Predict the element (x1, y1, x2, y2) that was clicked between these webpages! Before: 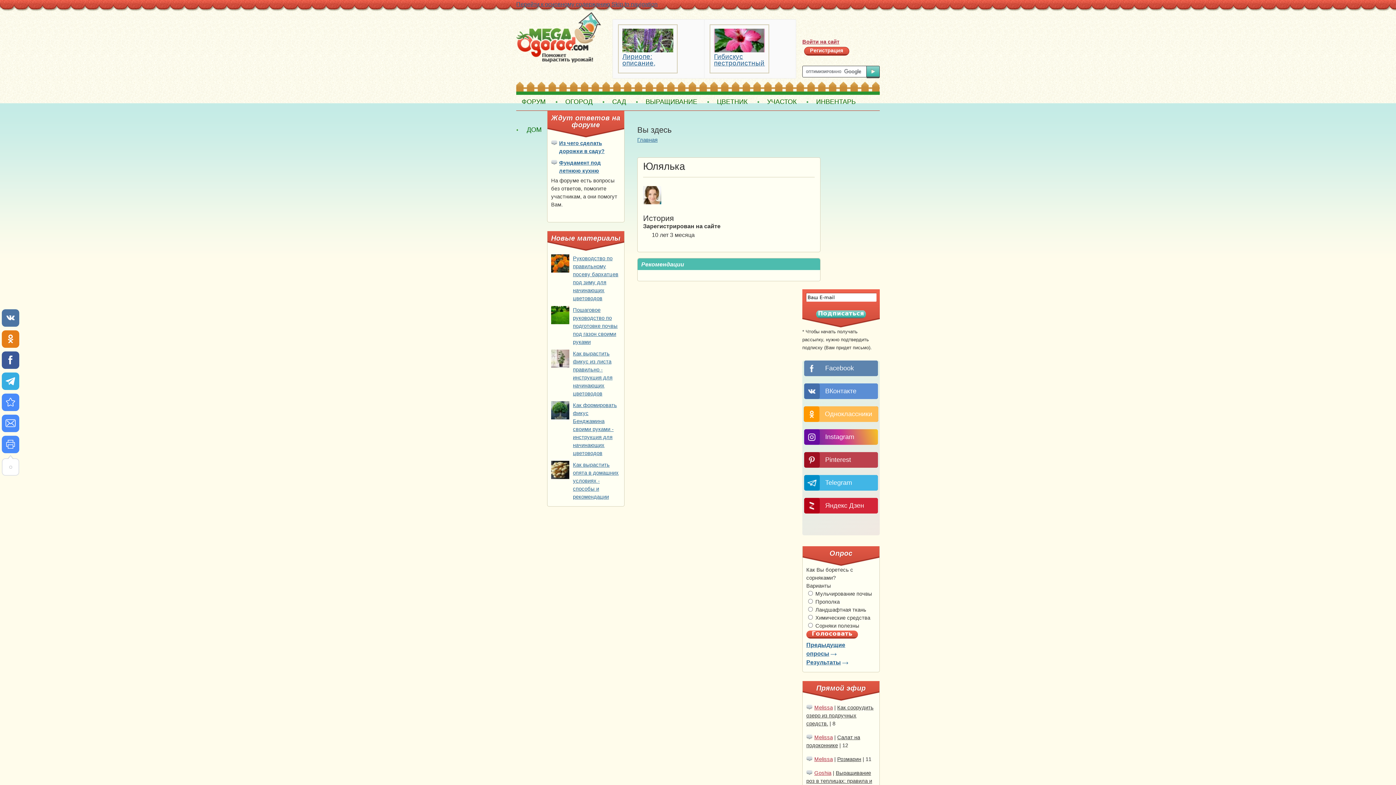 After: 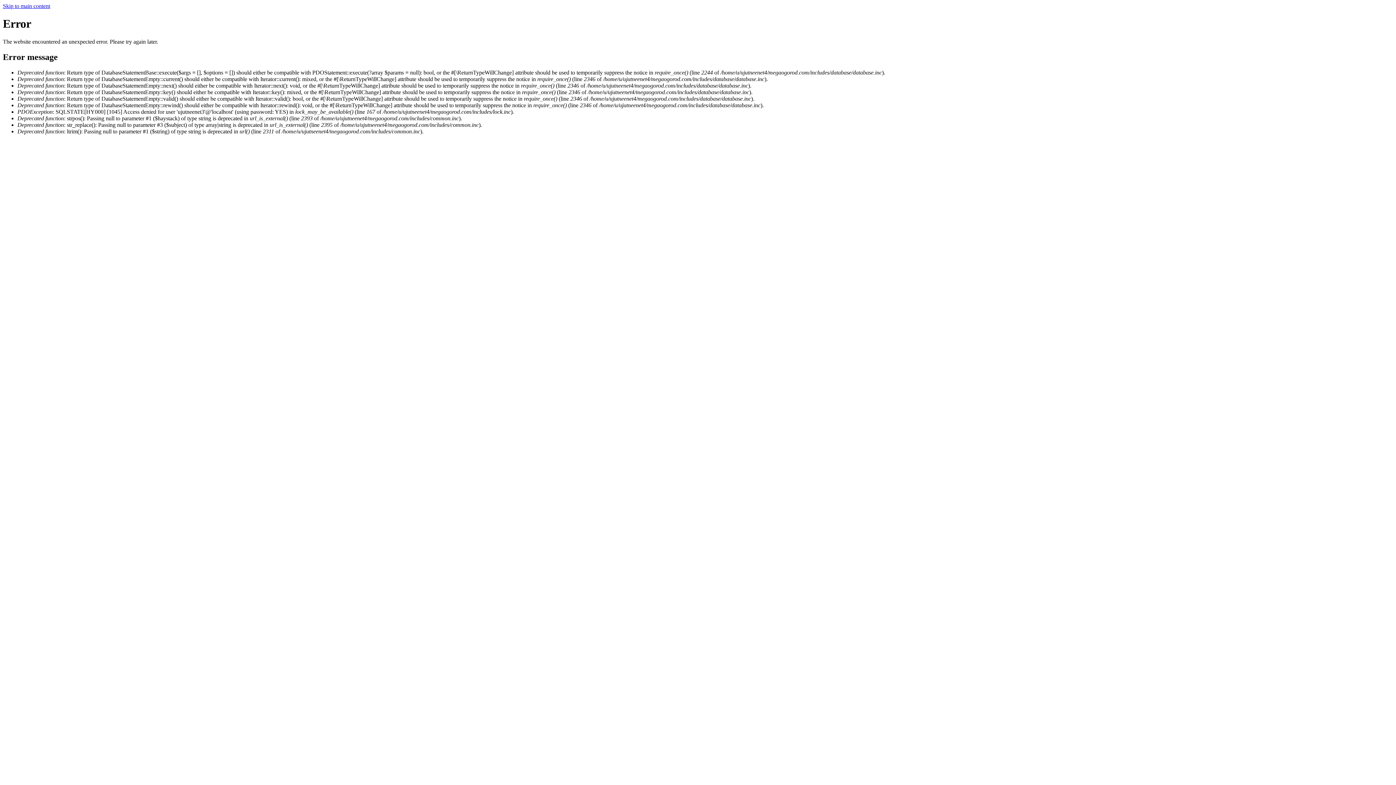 Action: label: Goshia bbox: (814, 770, 831, 776)